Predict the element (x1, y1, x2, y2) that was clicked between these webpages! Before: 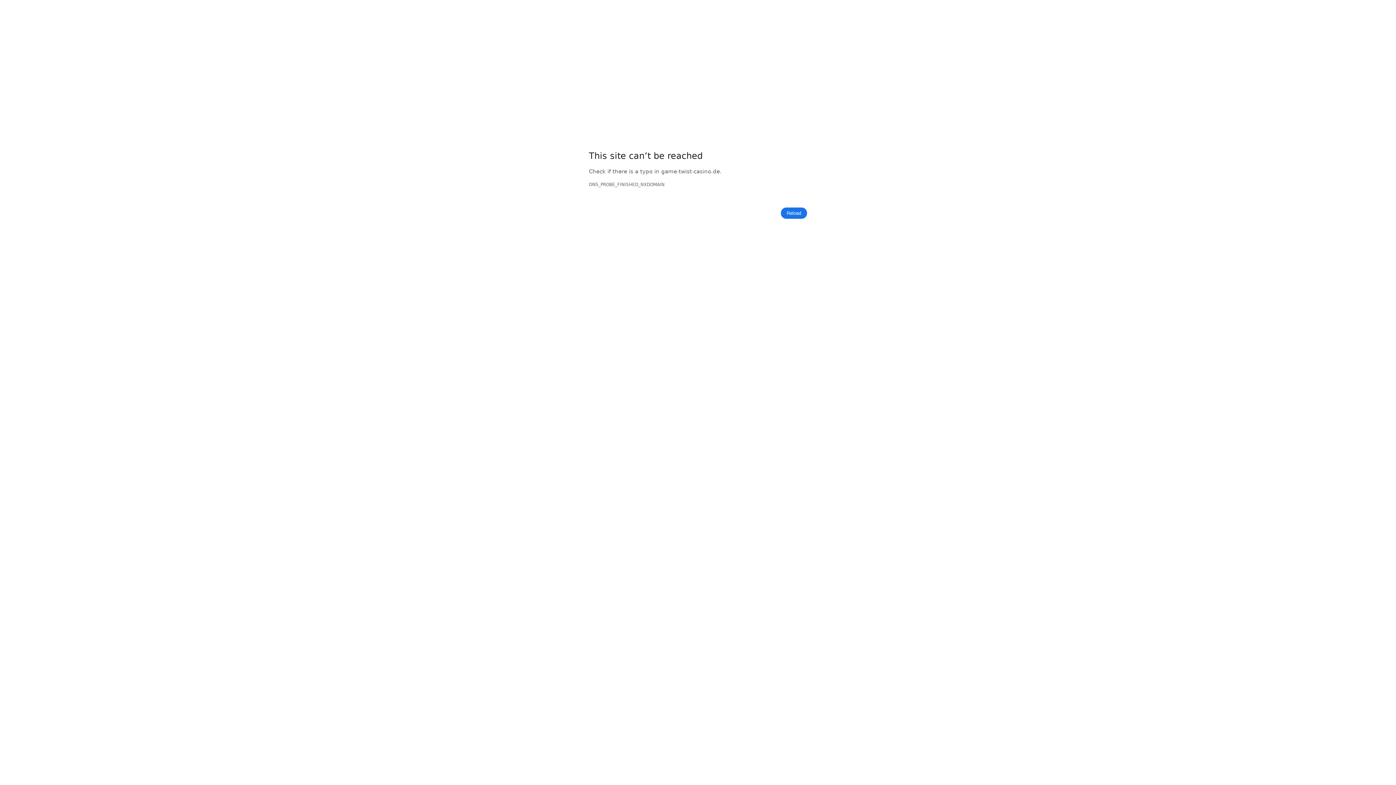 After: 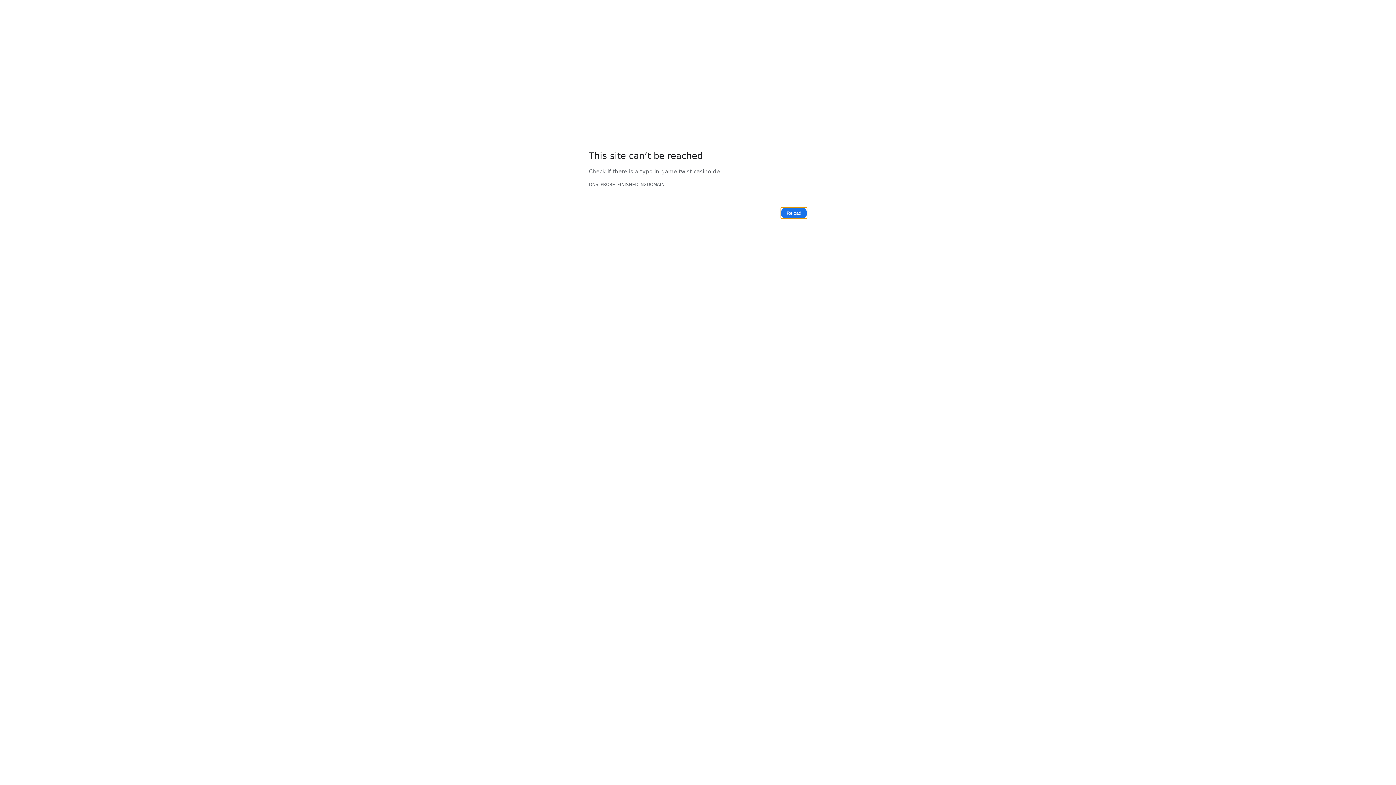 Action: bbox: (781, 207, 807, 219) label: Reload